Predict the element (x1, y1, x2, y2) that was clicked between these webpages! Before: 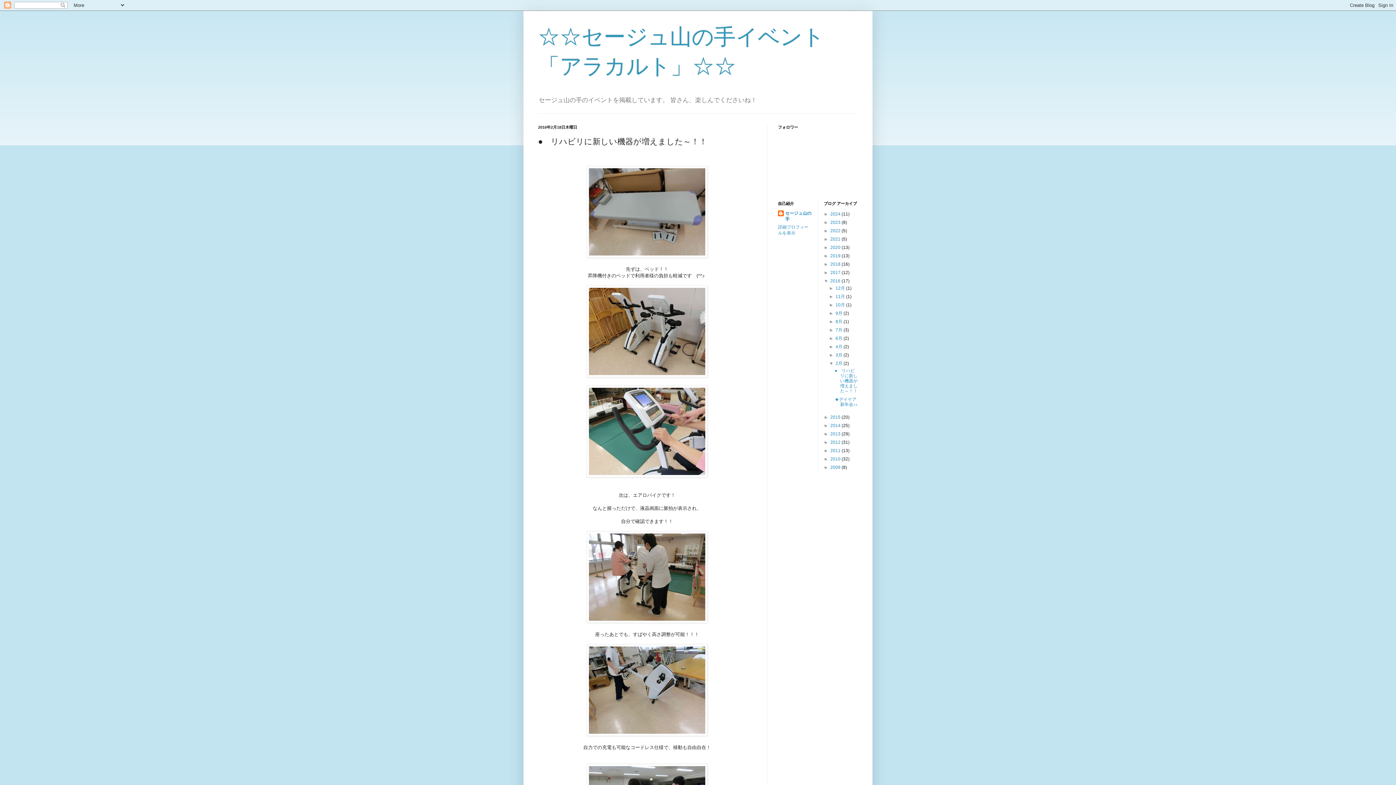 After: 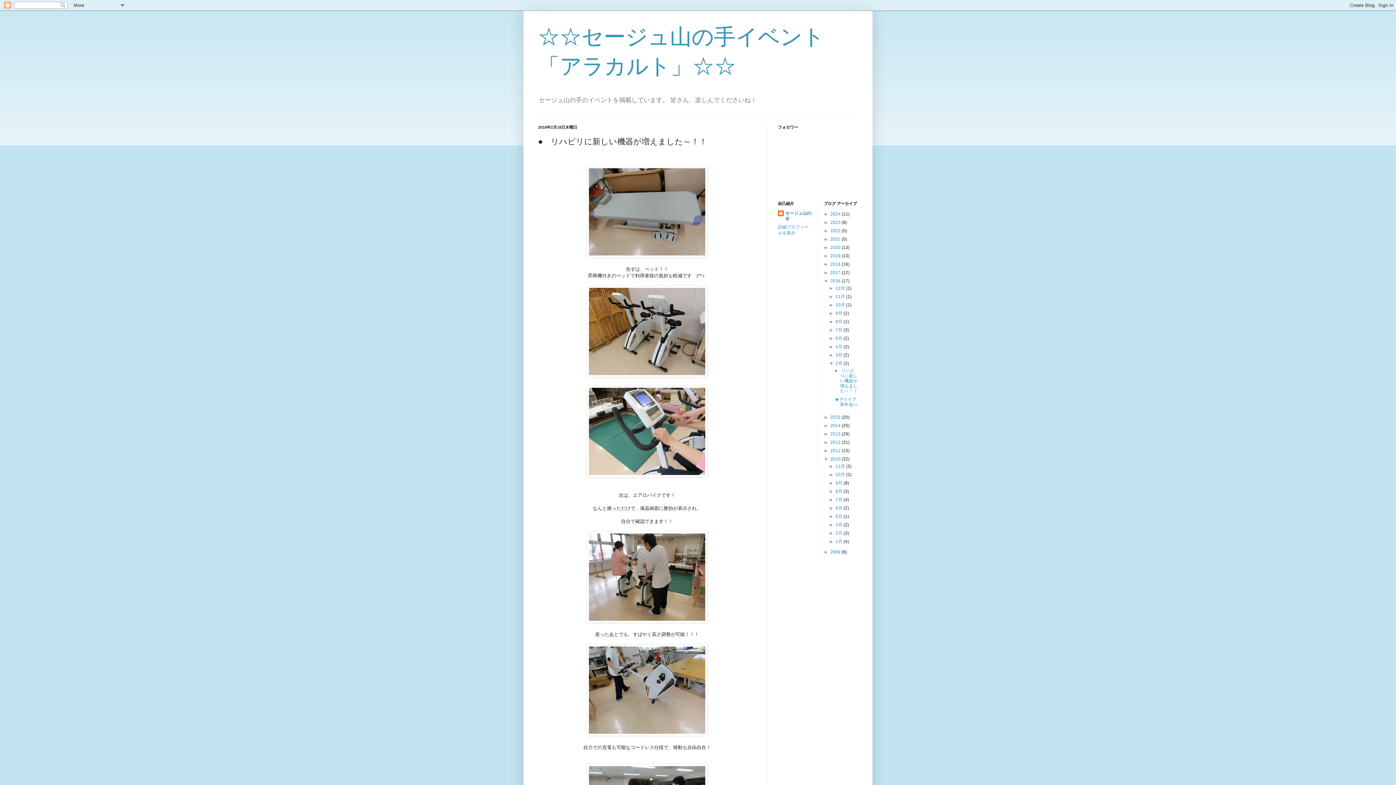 Action: bbox: (824, 456, 830, 461) label: ►  